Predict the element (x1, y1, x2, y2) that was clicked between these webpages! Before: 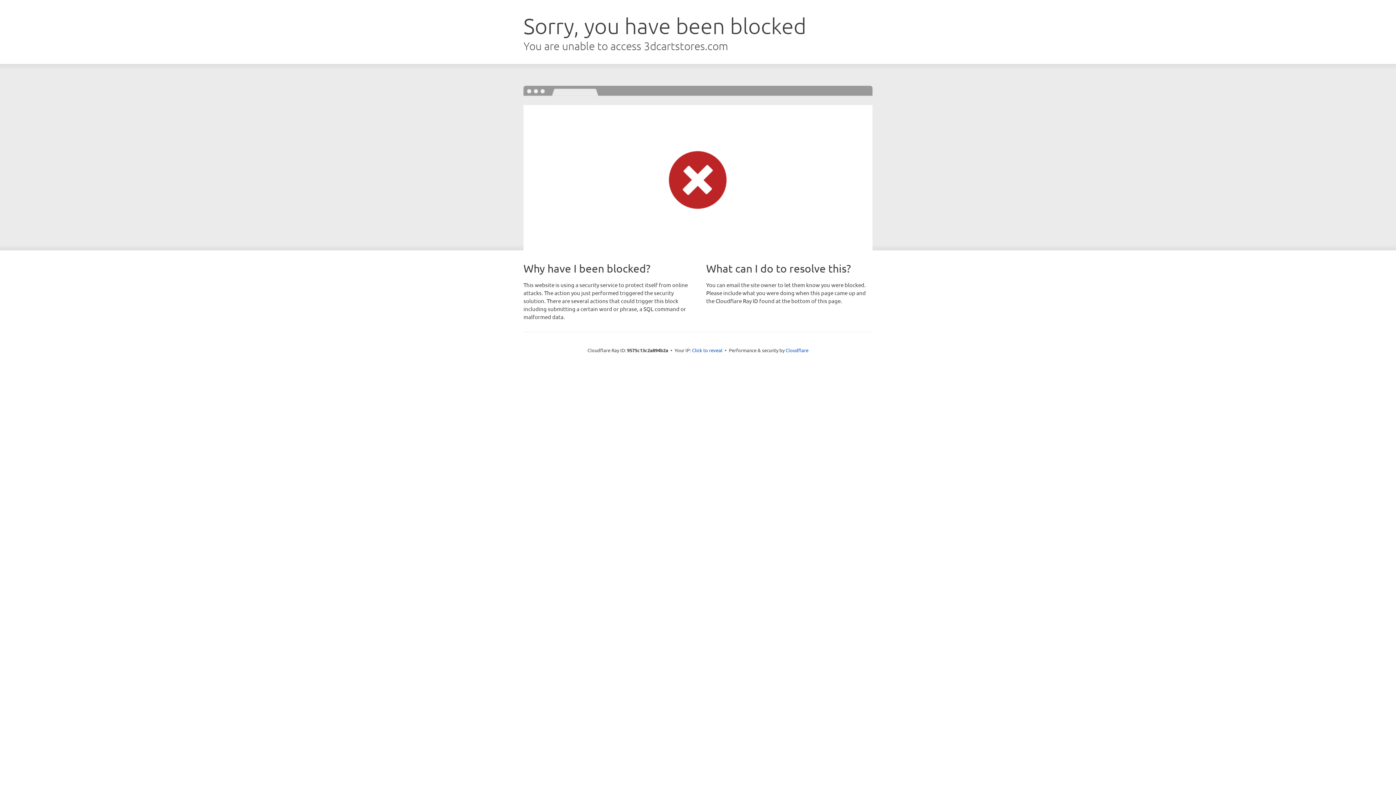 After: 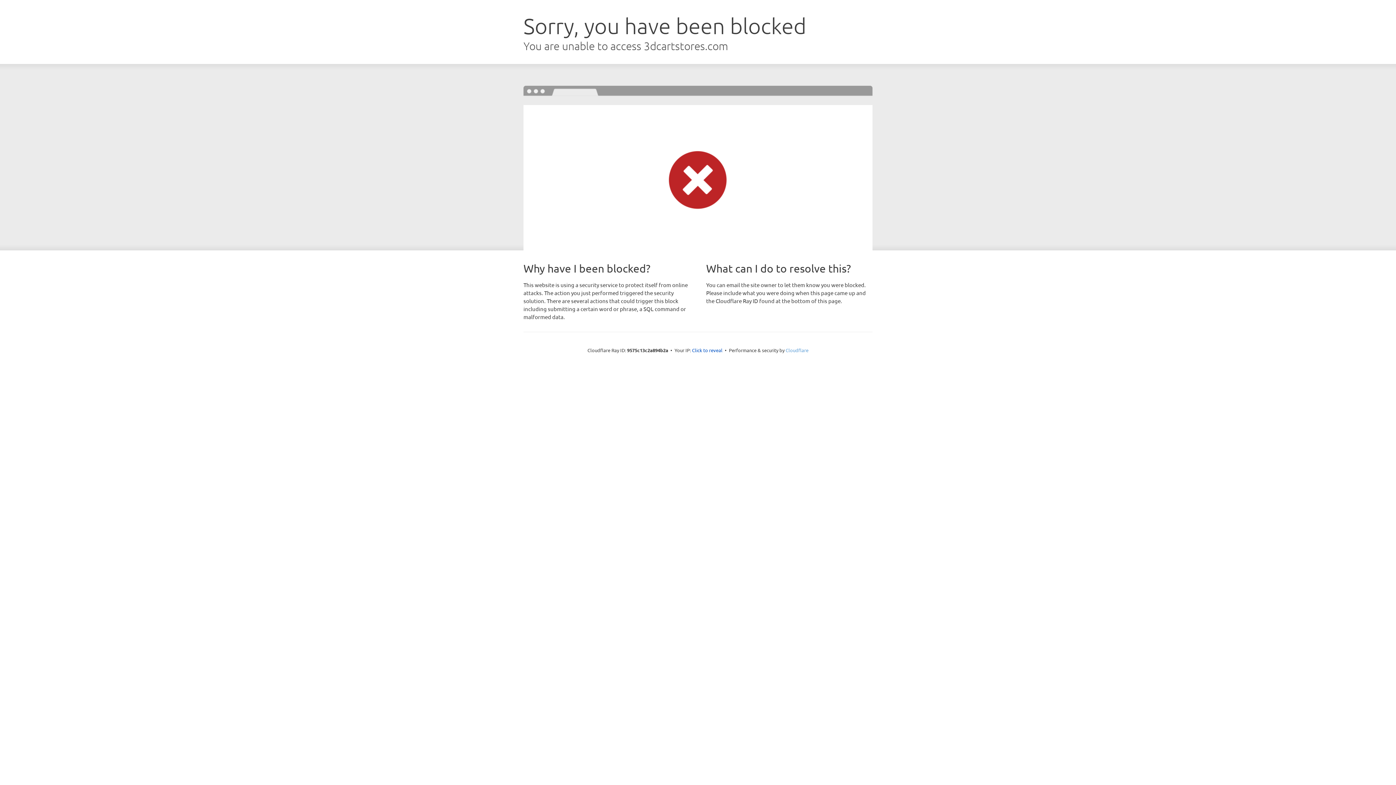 Action: bbox: (785, 347, 808, 353) label: Cloudflare